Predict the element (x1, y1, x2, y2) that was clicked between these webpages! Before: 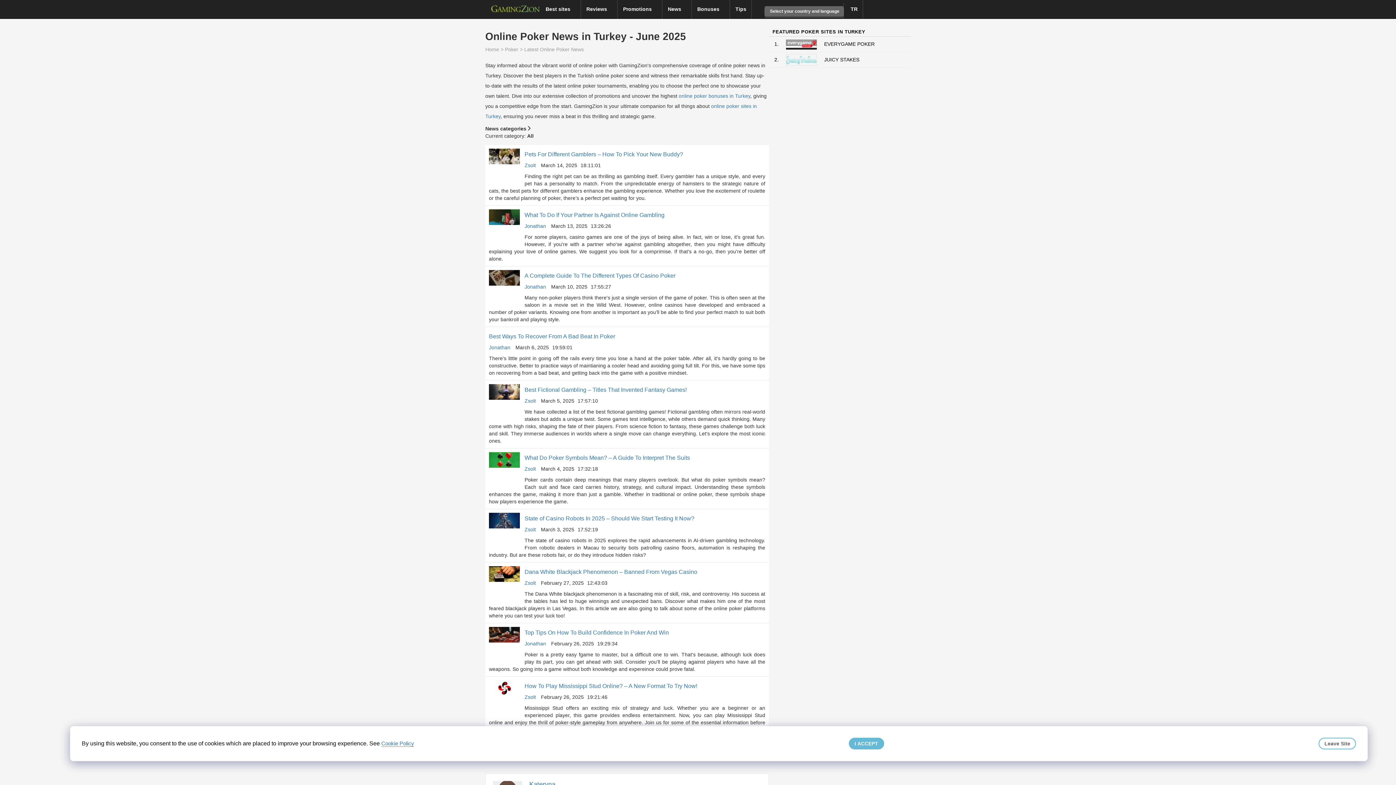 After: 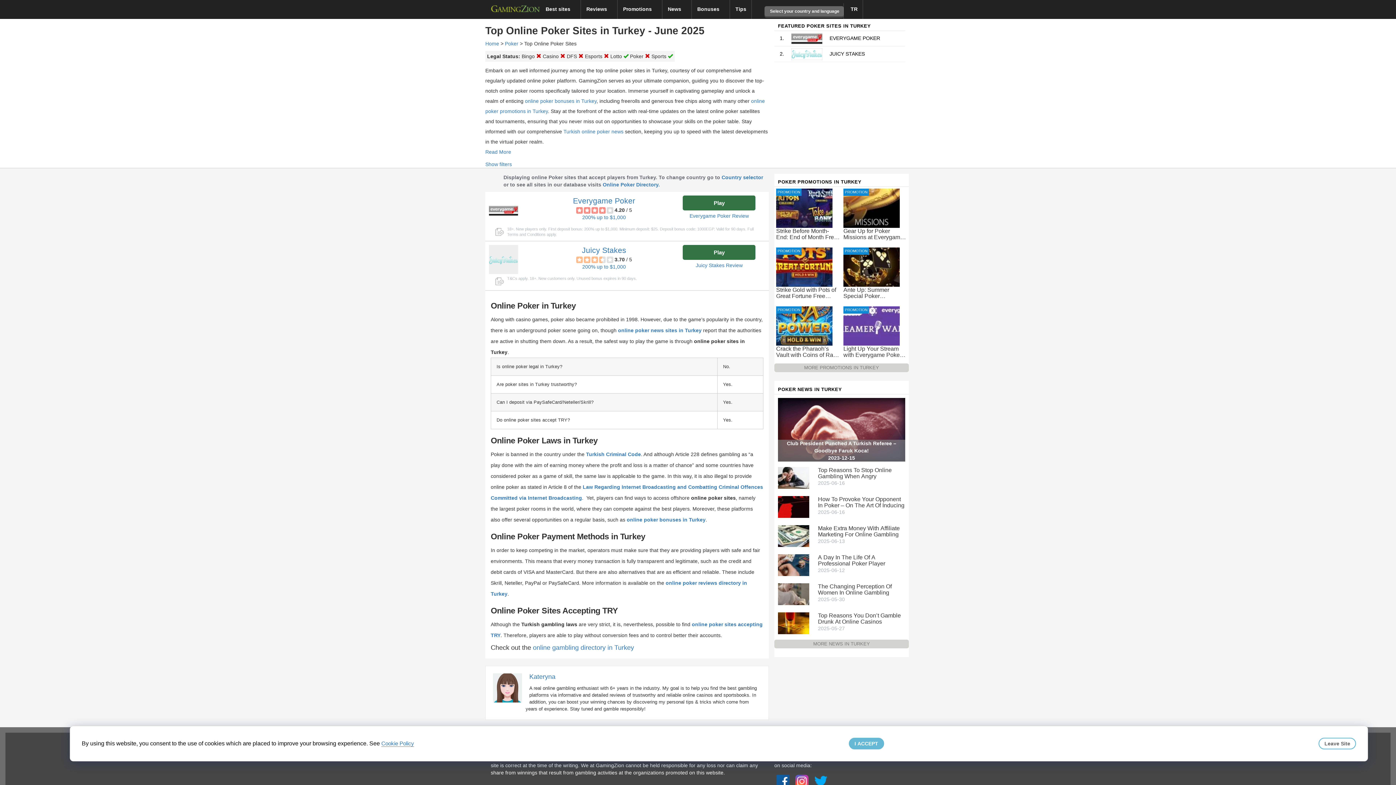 Action: label: Poker bbox: (505, 45, 518, 53)